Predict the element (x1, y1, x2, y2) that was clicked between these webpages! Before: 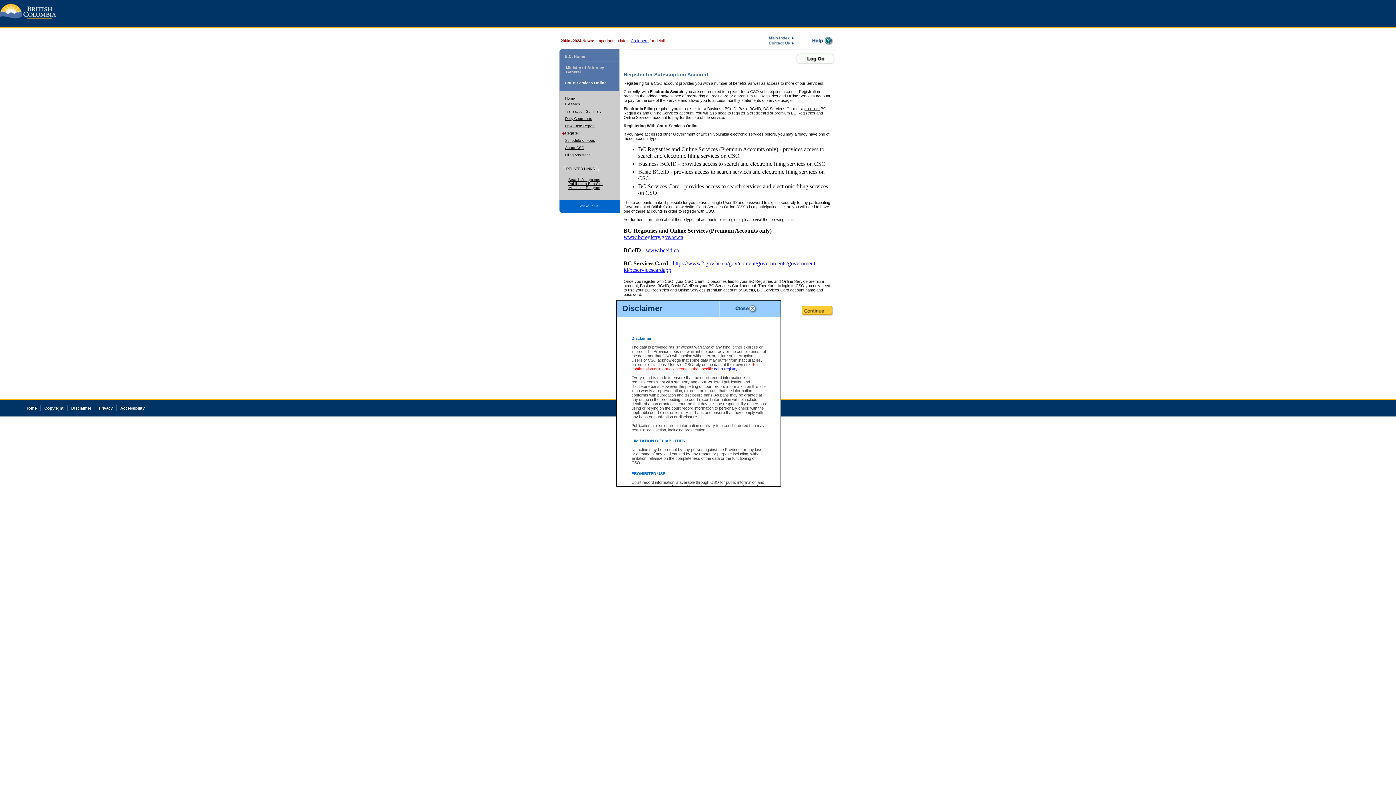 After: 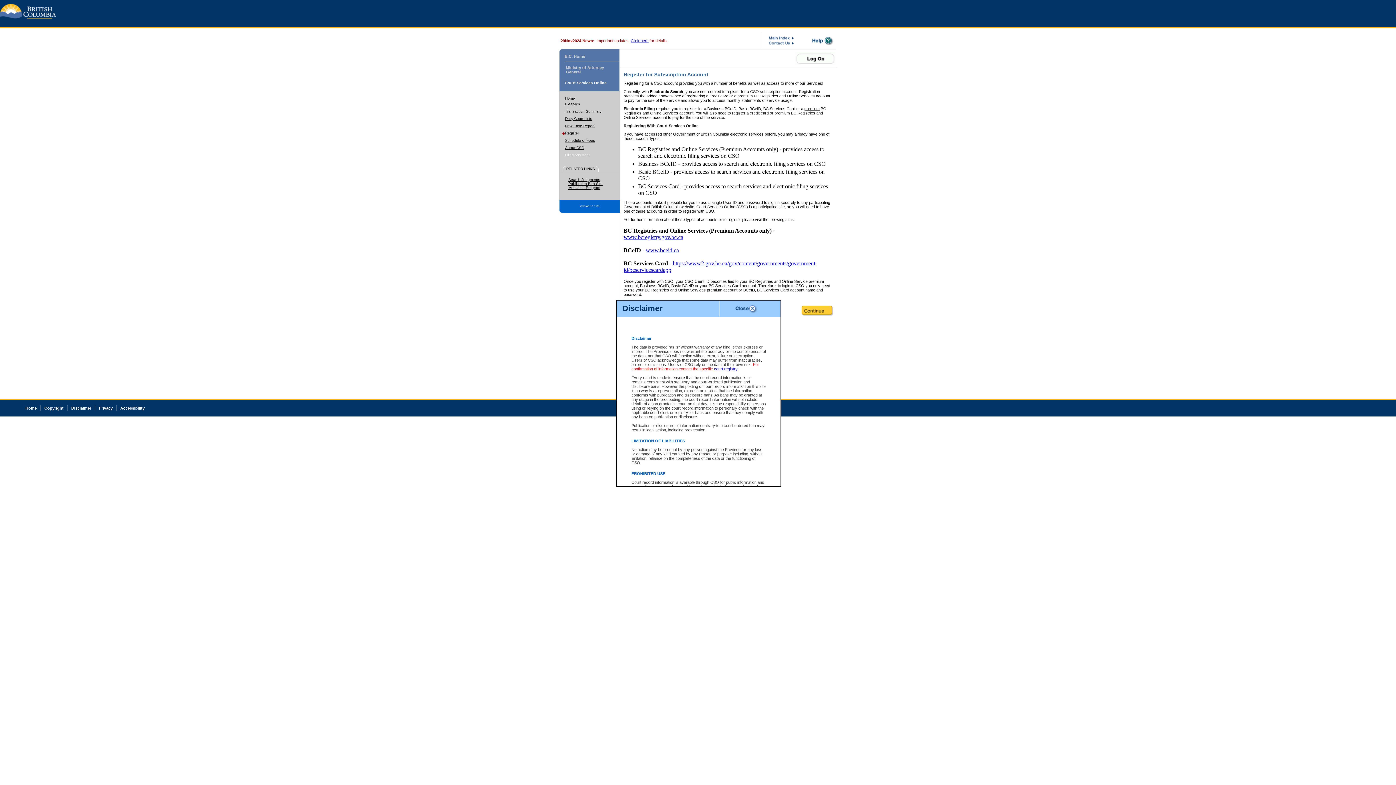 Action: label: Filing Assistant bbox: (565, 153, 590, 157)